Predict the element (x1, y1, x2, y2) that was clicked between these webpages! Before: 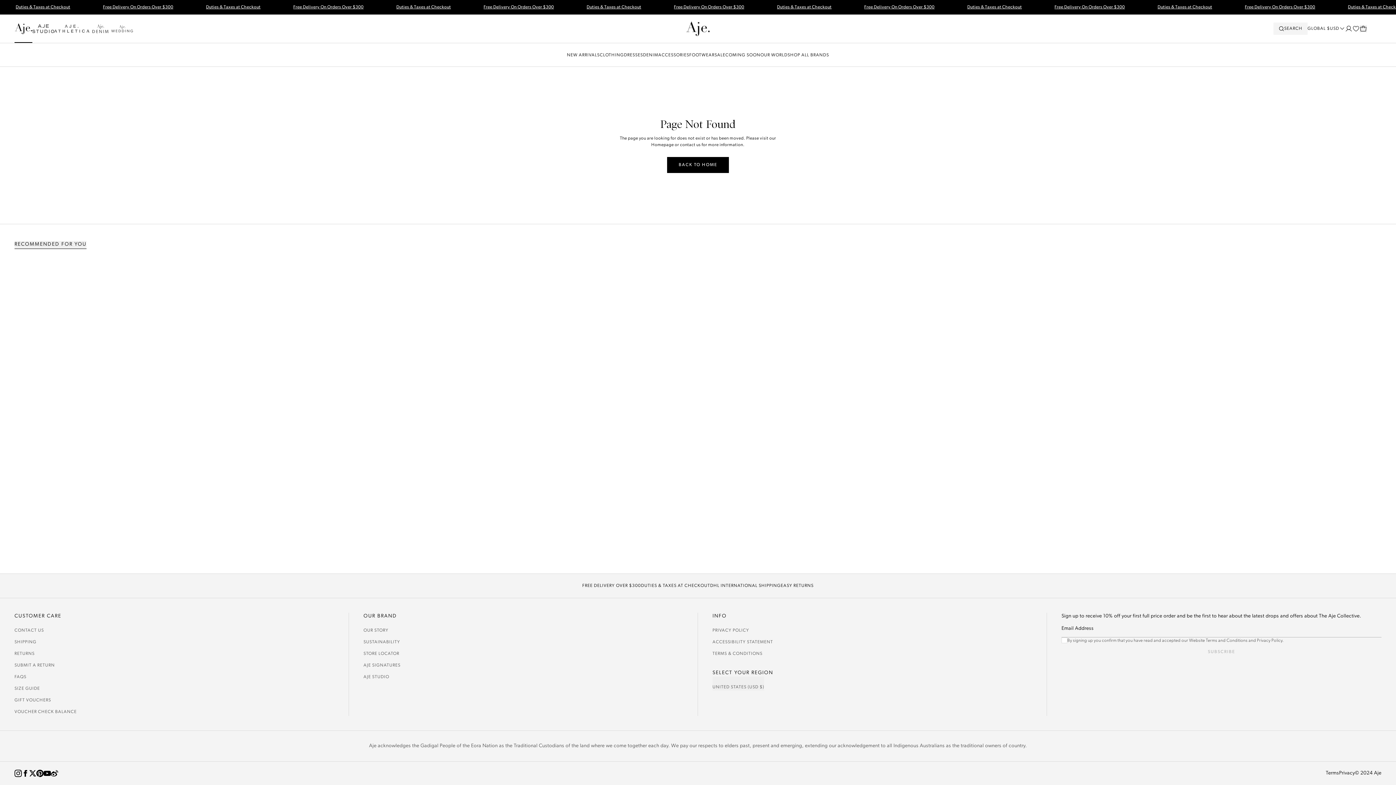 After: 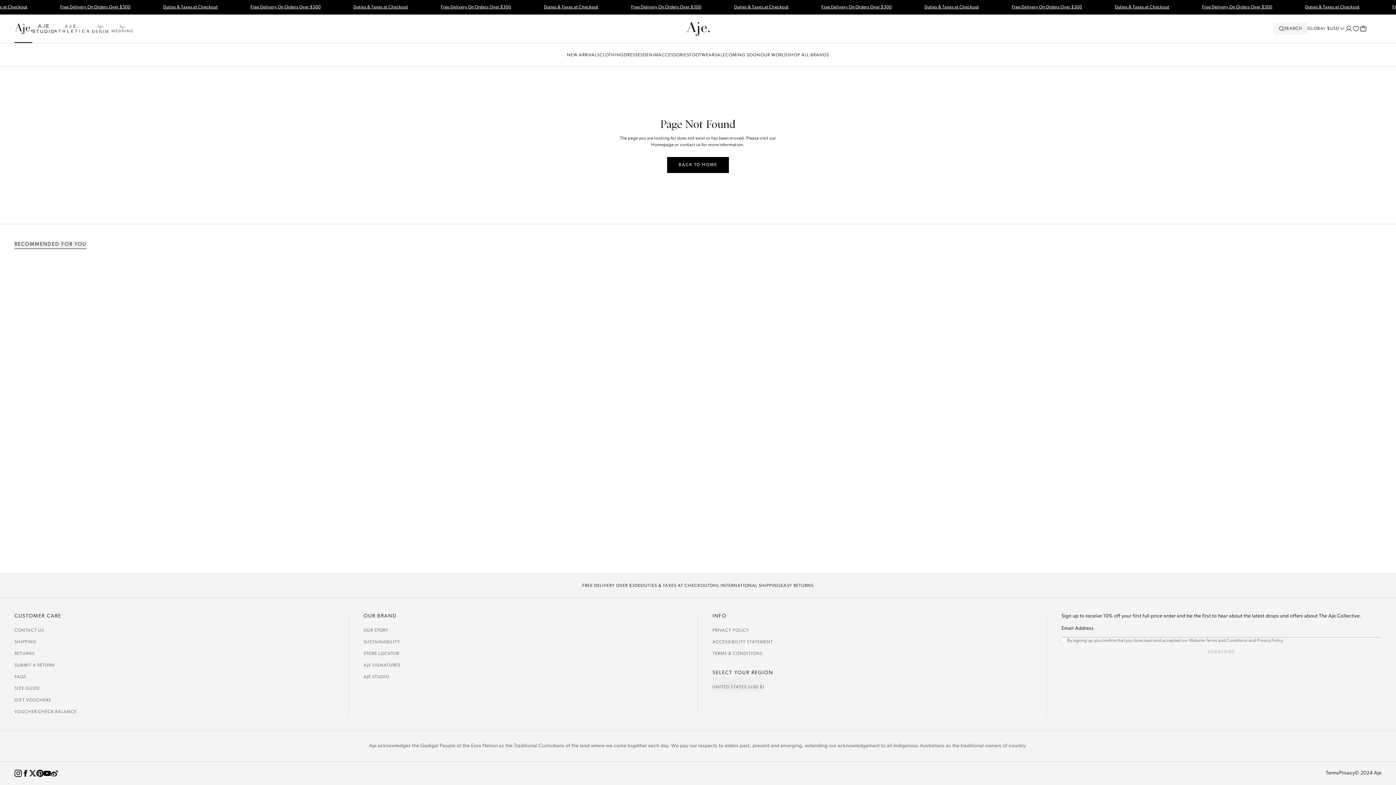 Action: label: Weibo bbox: (50, 770, 58, 777)